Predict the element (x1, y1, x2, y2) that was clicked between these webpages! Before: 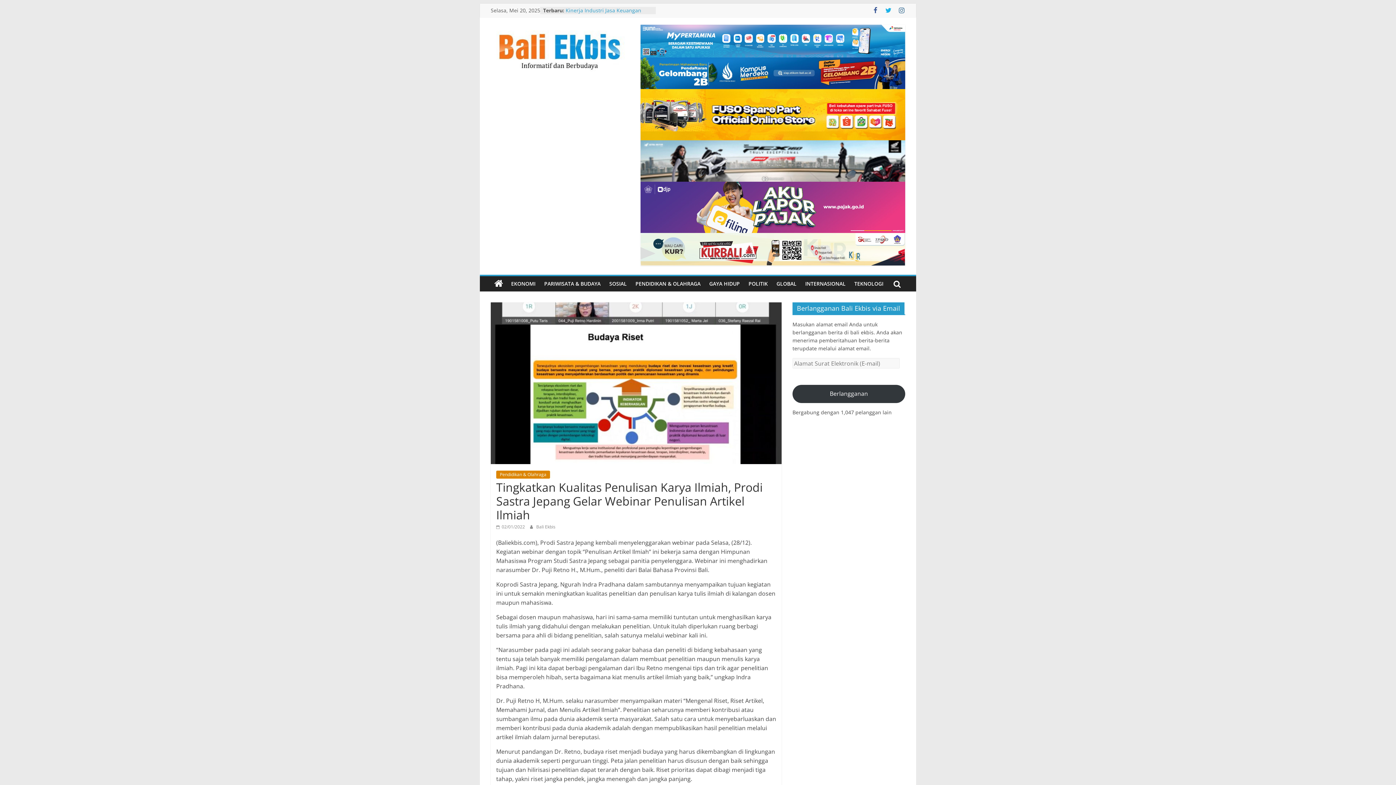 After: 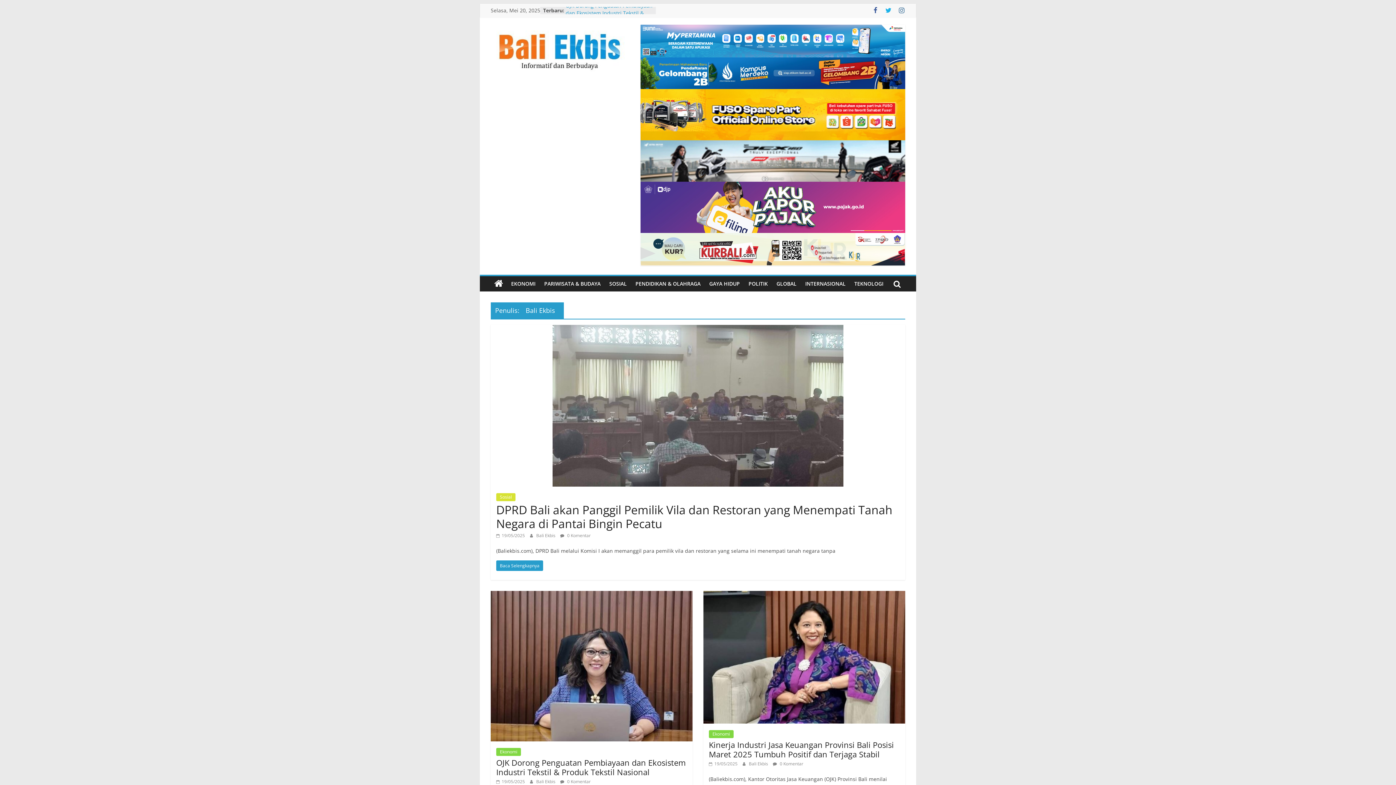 Action: label: Bali Ekbis bbox: (536, 524, 555, 530)